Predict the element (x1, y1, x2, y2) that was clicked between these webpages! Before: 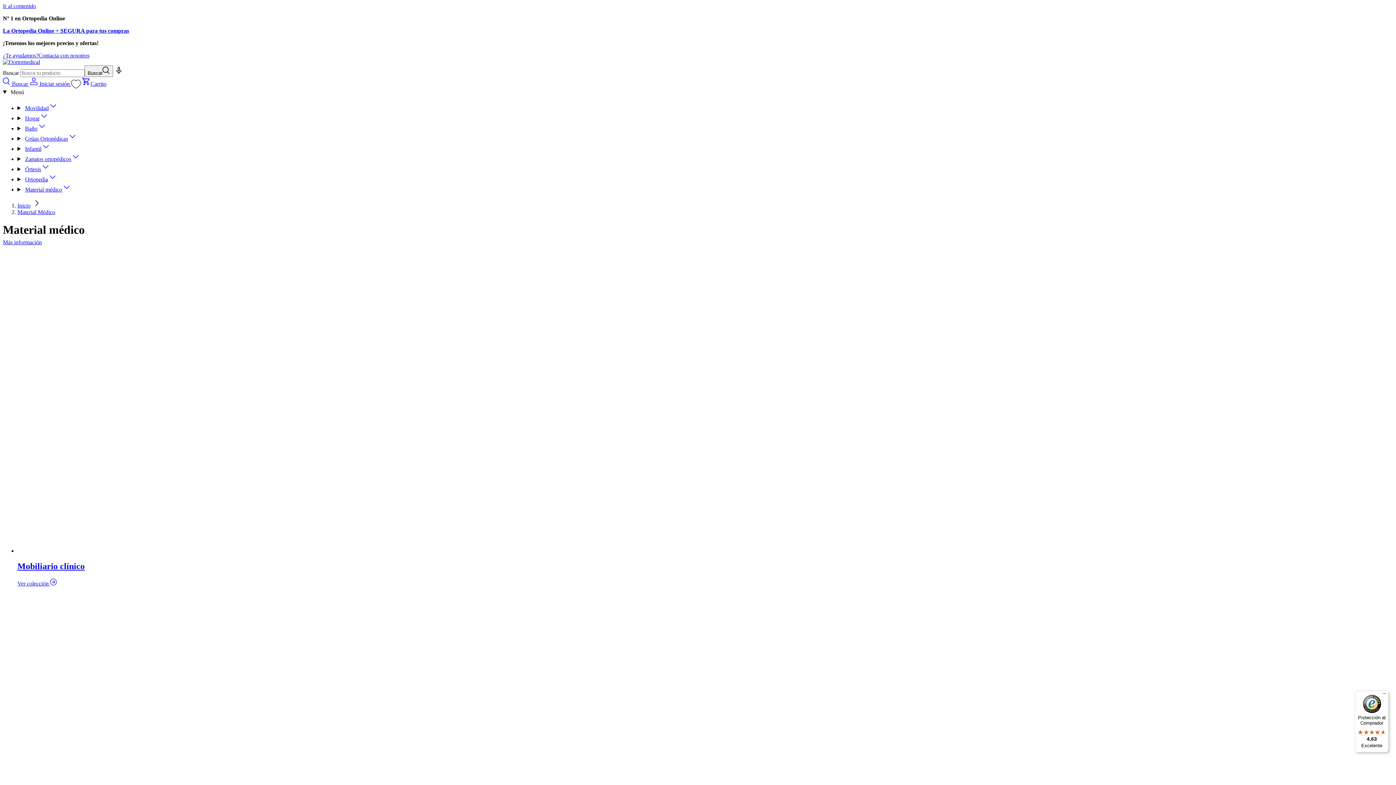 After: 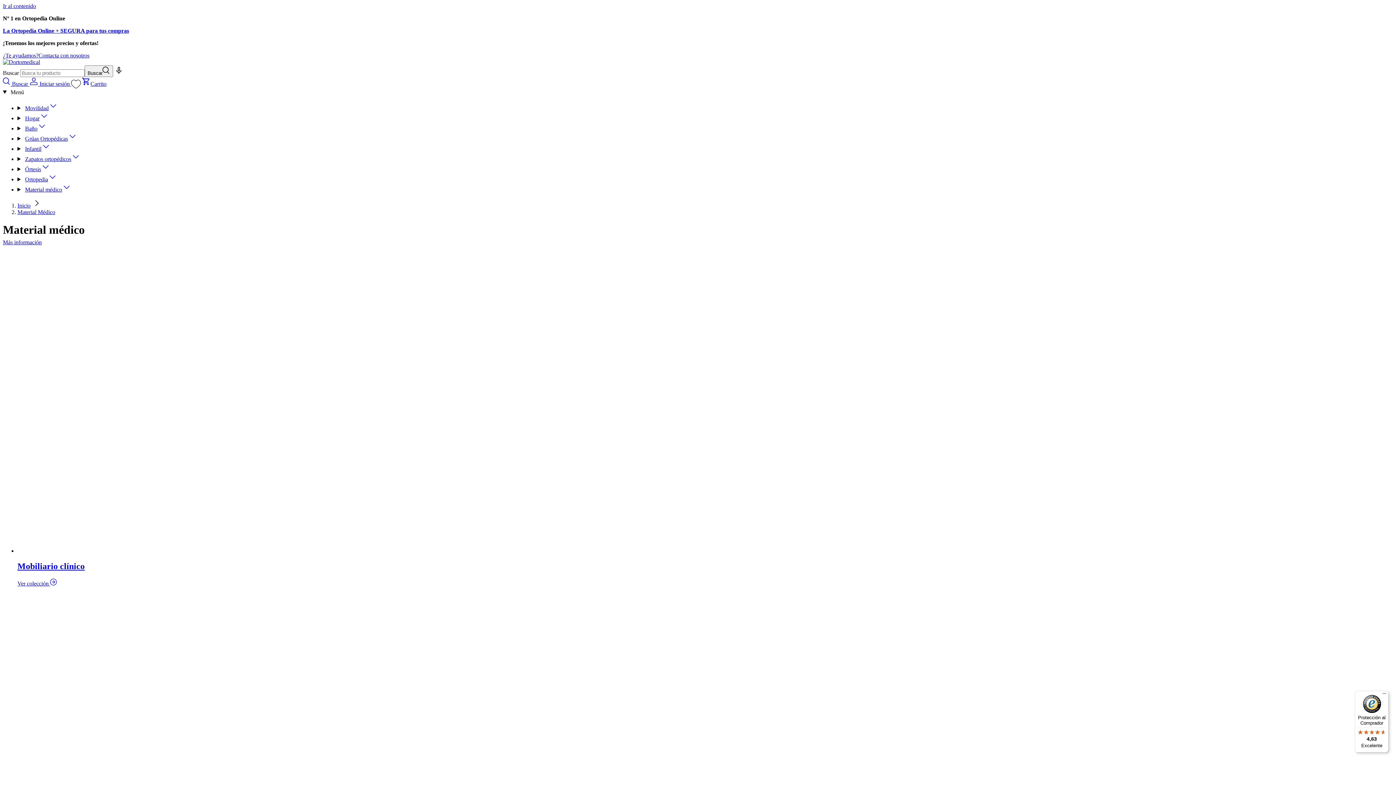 Action: label:   bbox: (71, 80, 81, 86)